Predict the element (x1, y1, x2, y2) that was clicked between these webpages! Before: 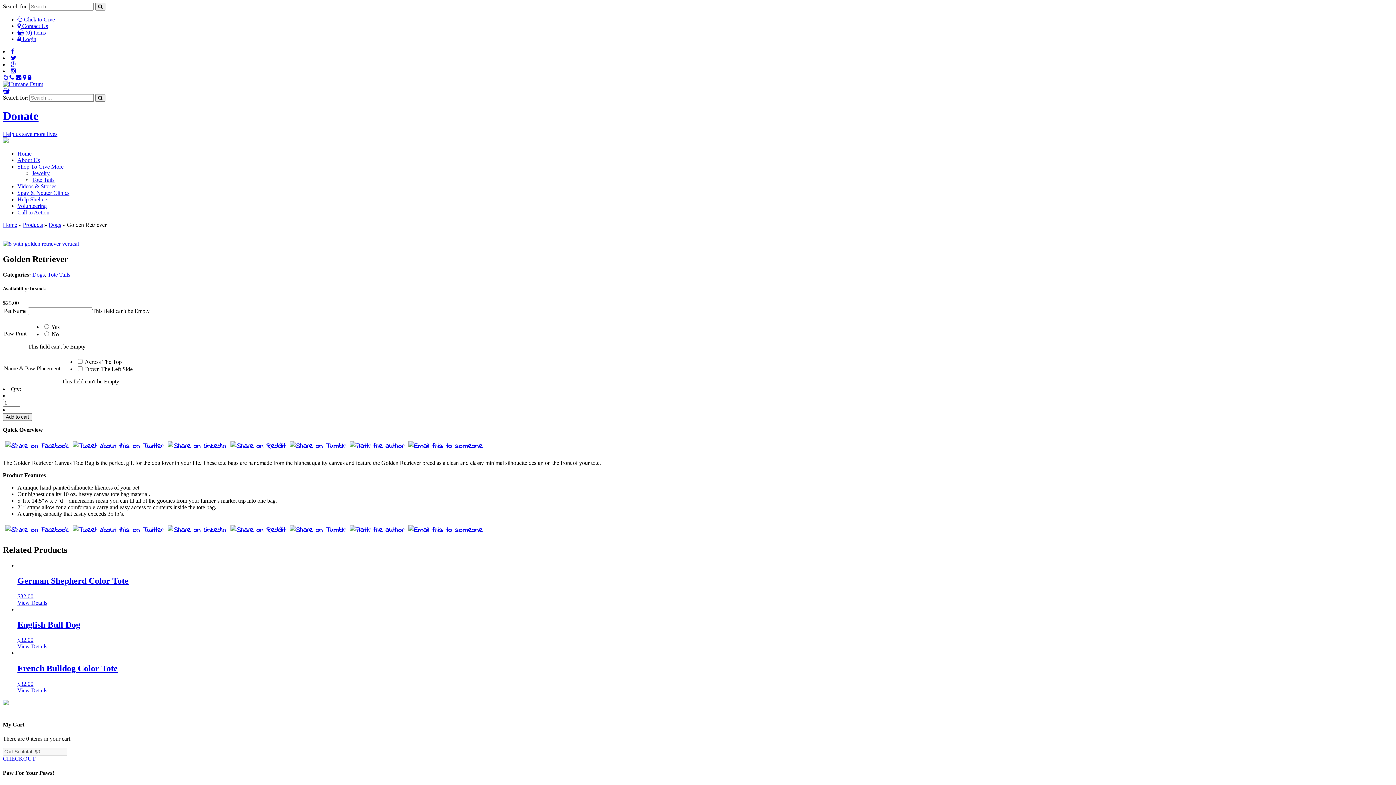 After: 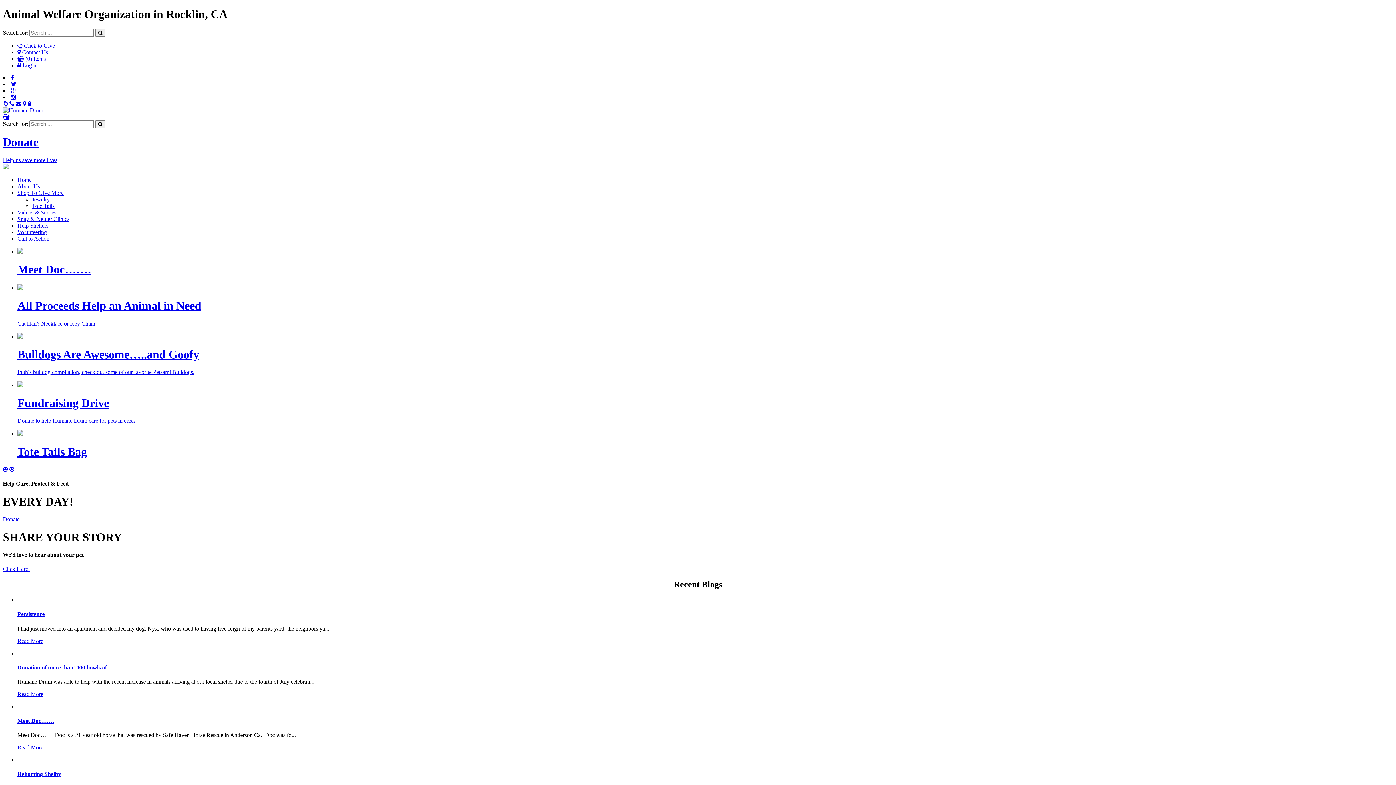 Action: label: Home bbox: (17, 150, 31, 156)